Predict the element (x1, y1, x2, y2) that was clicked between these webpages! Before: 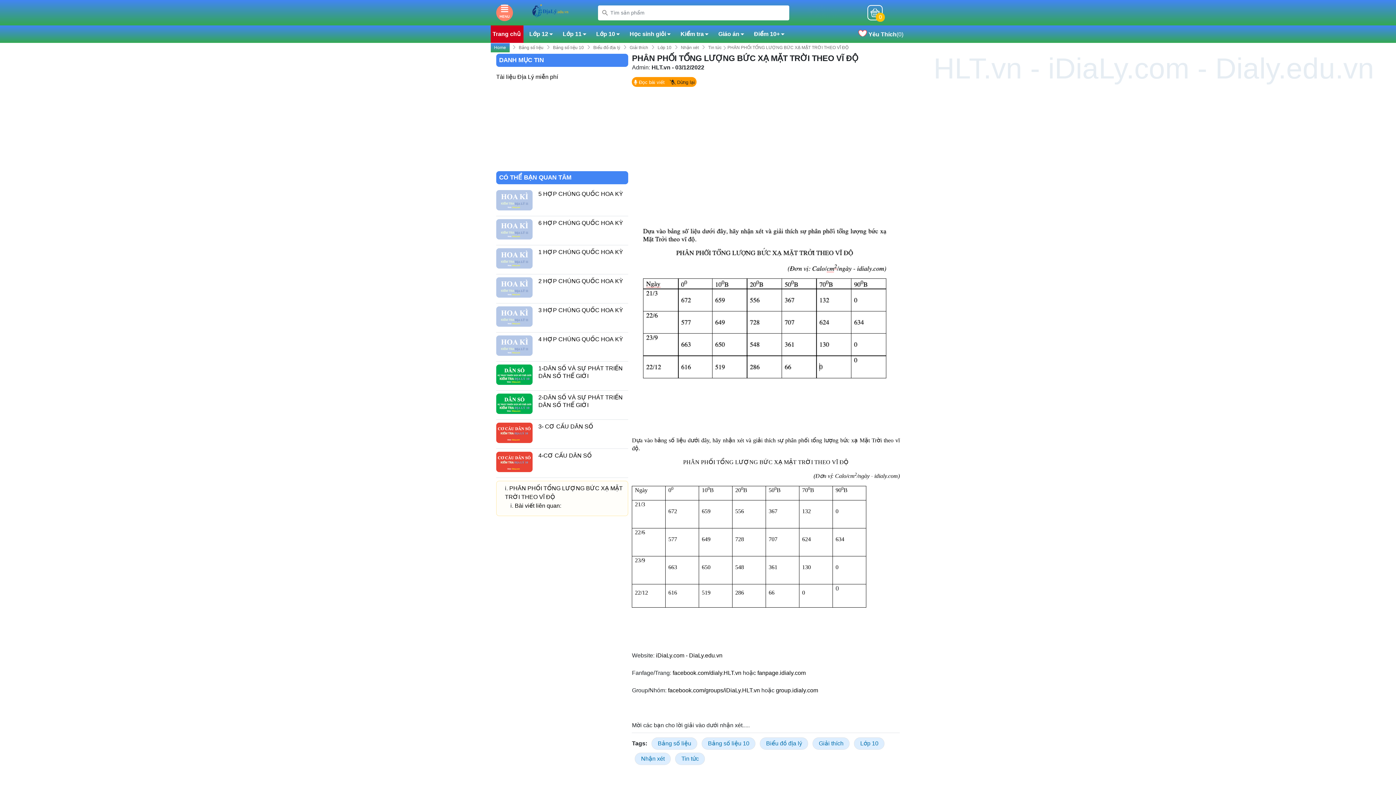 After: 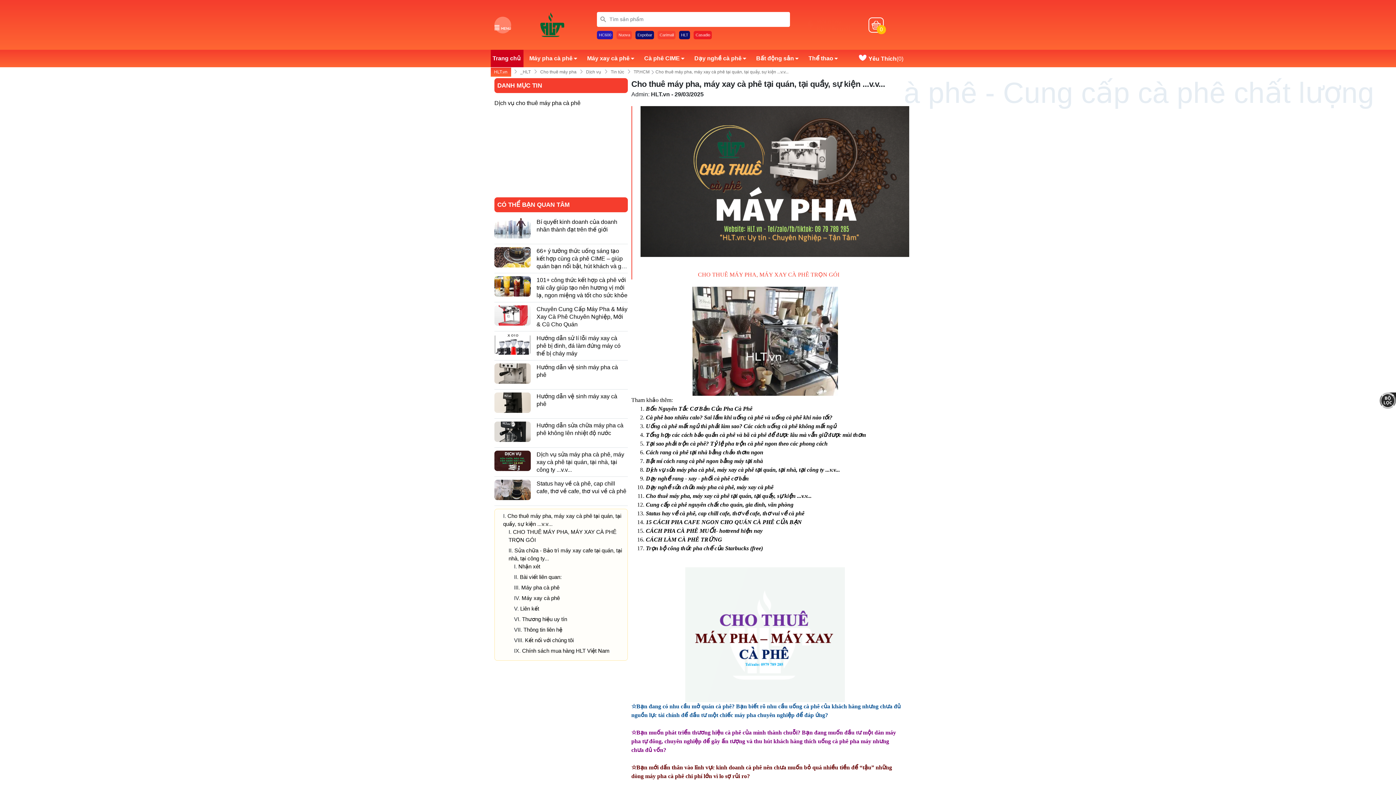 Action: label: Điểm 10+ bbox: (748, 28, 788, 40)